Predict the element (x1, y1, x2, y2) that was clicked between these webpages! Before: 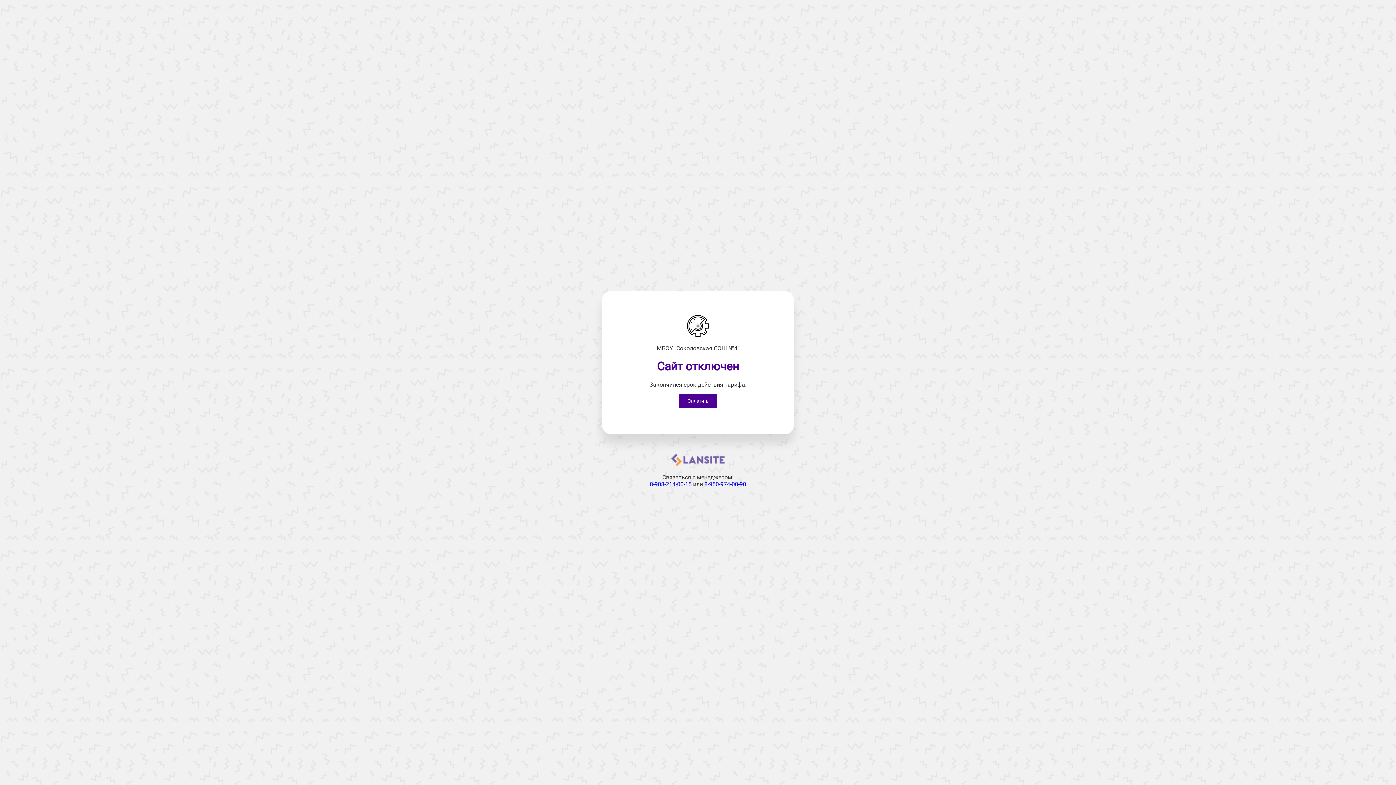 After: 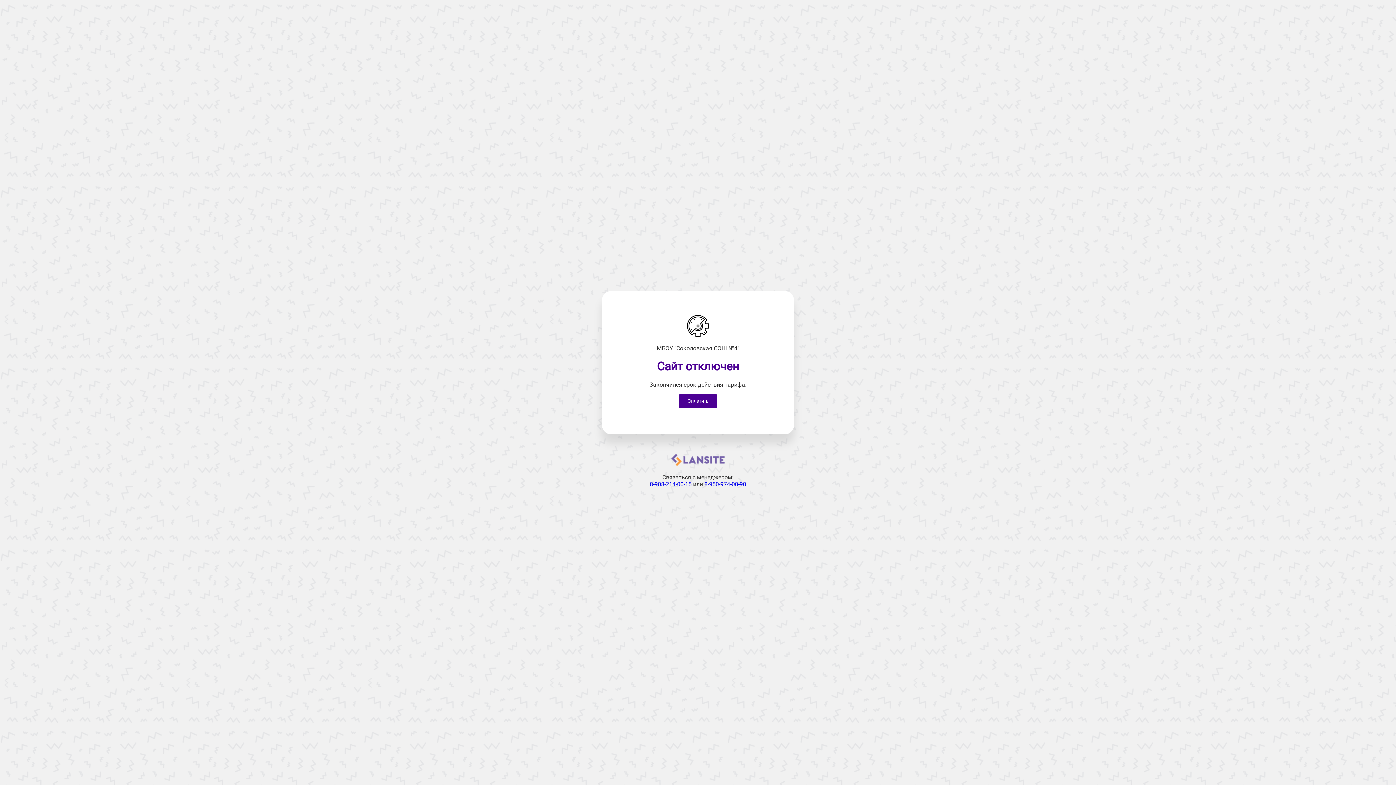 Action: bbox: (650, 481, 691, 487) label: 8-908-214-00-15